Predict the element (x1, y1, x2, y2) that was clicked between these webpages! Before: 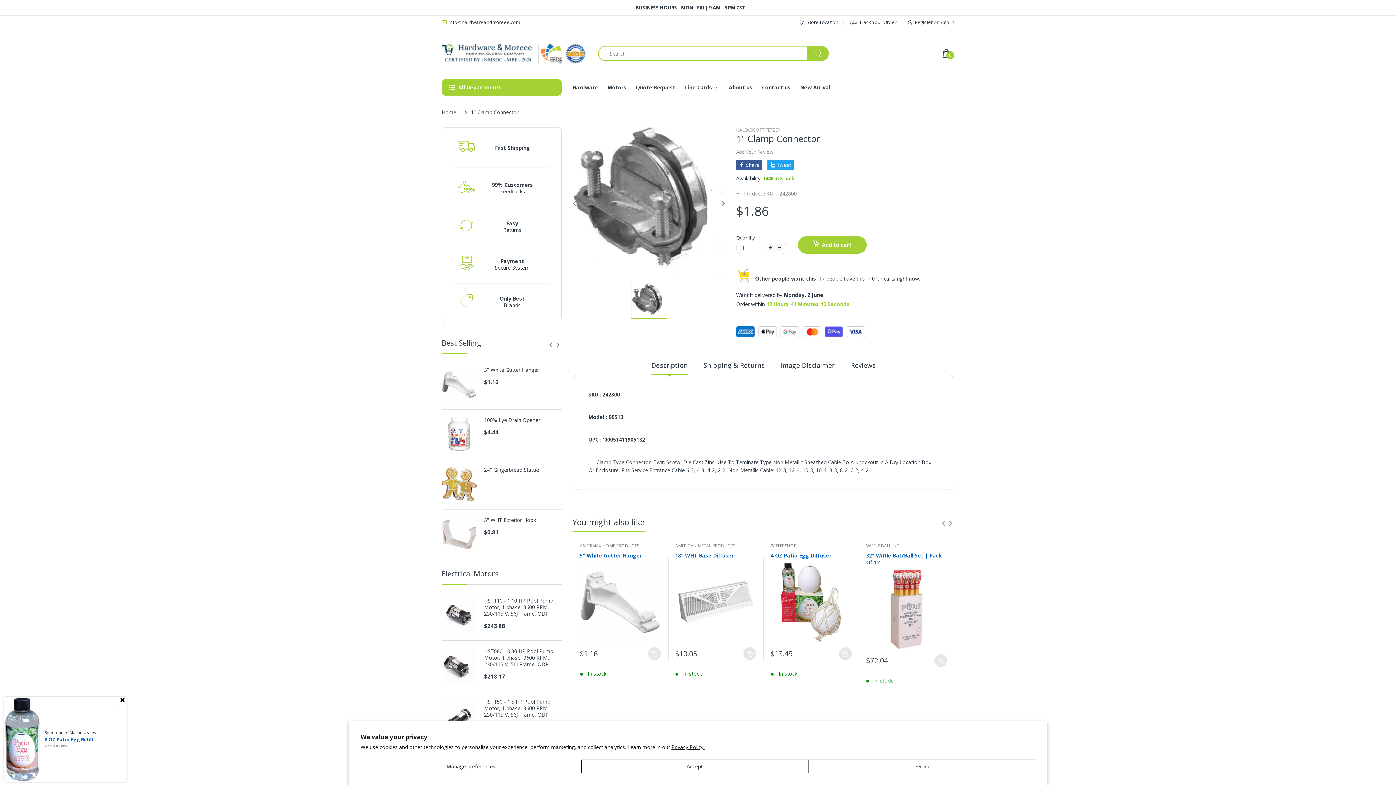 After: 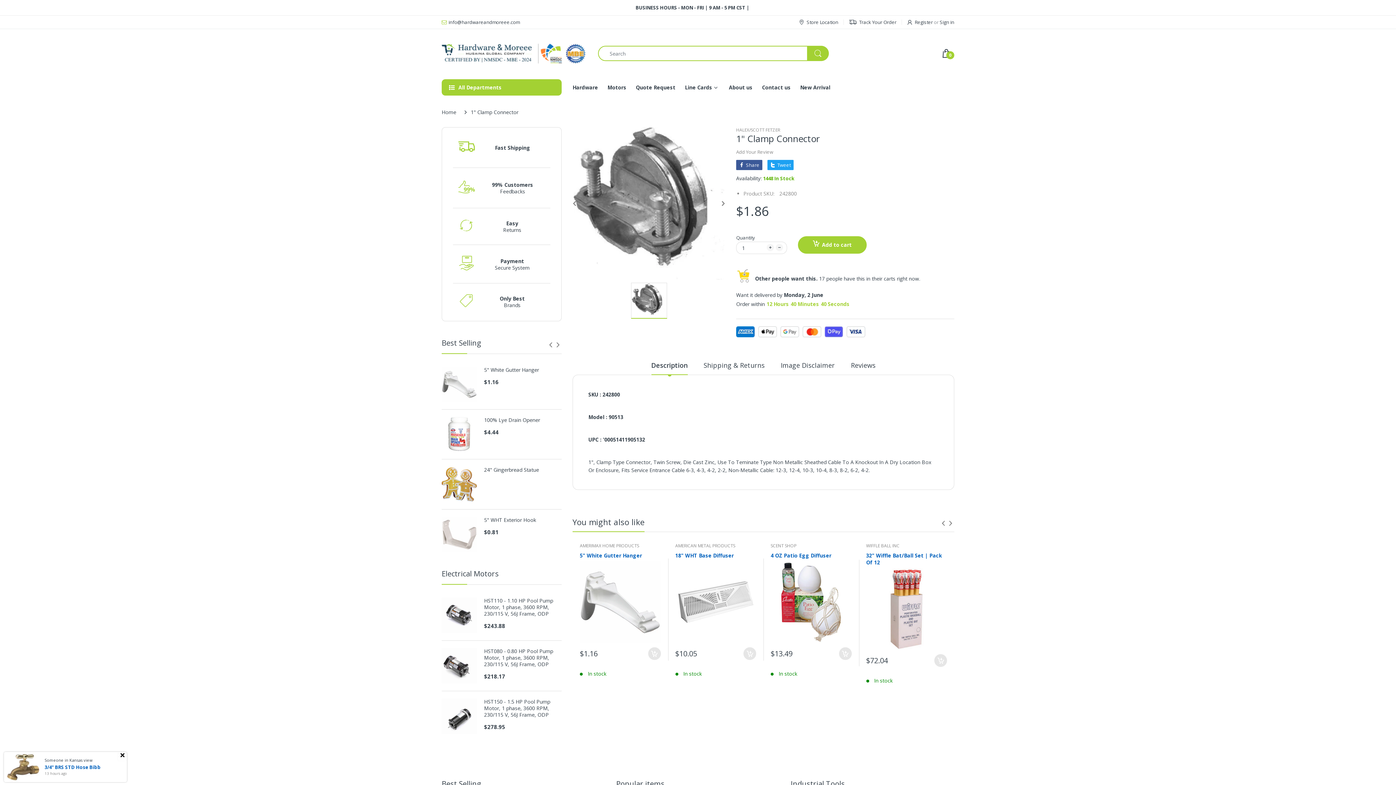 Action: bbox: (808, 760, 1035, 773) label: Decline